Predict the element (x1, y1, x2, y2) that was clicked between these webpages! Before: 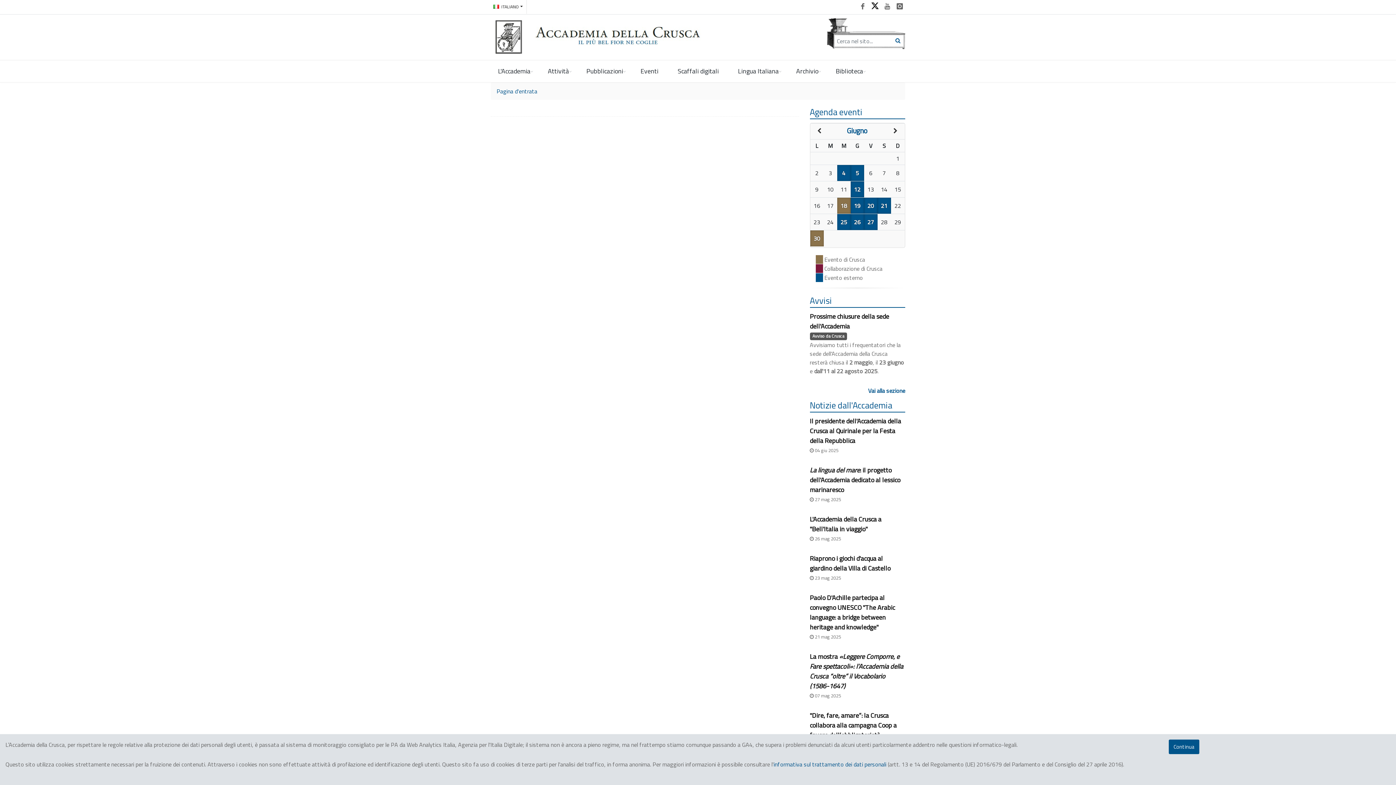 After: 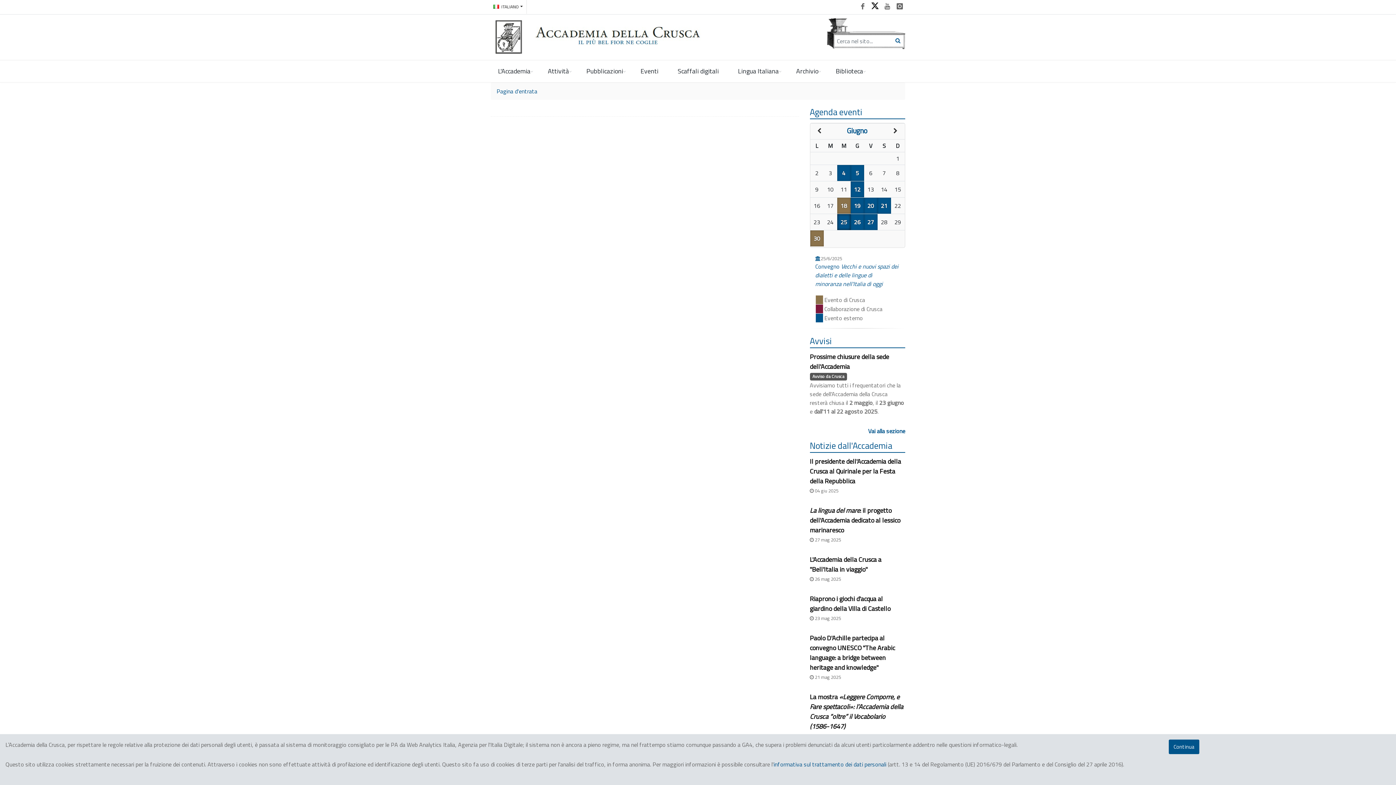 Action: bbox: (840, 217, 847, 226) label: 25